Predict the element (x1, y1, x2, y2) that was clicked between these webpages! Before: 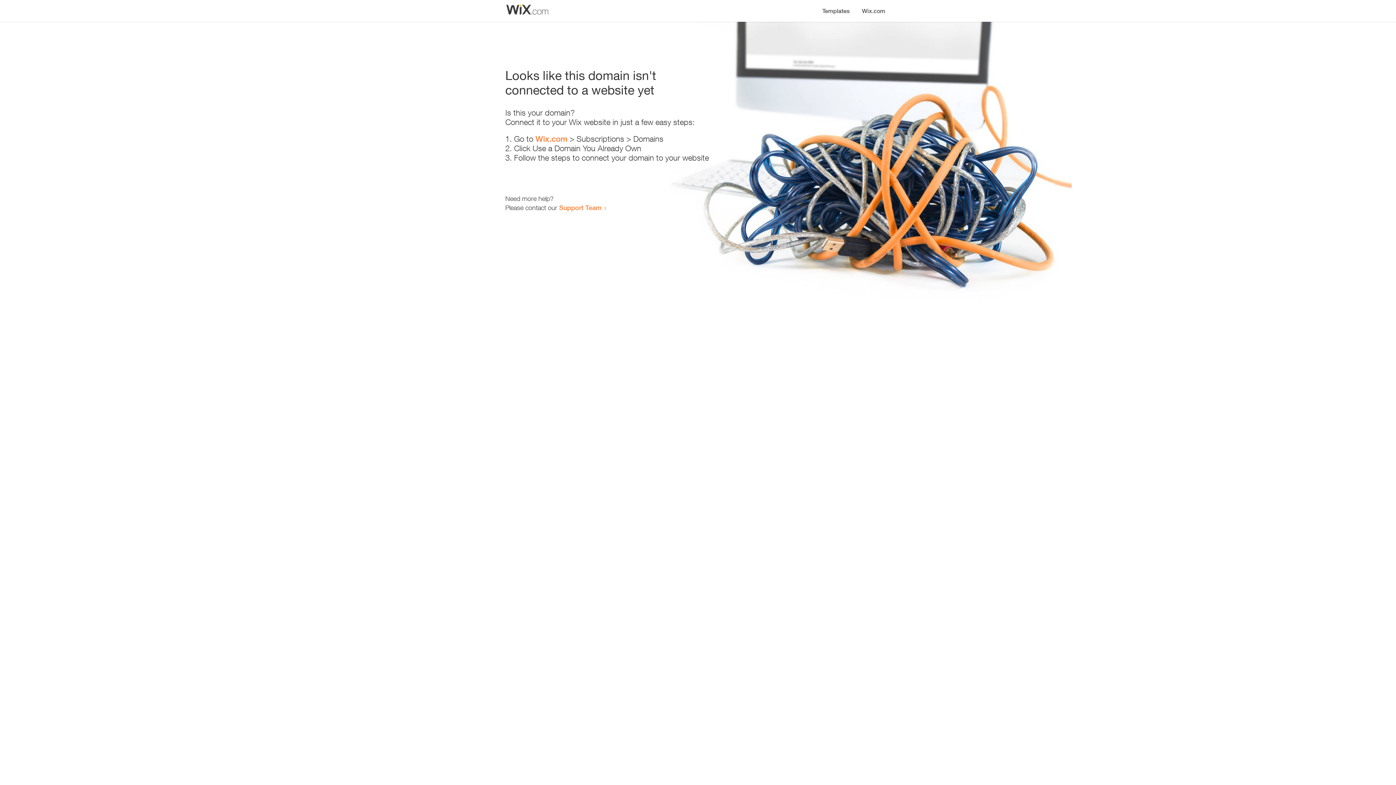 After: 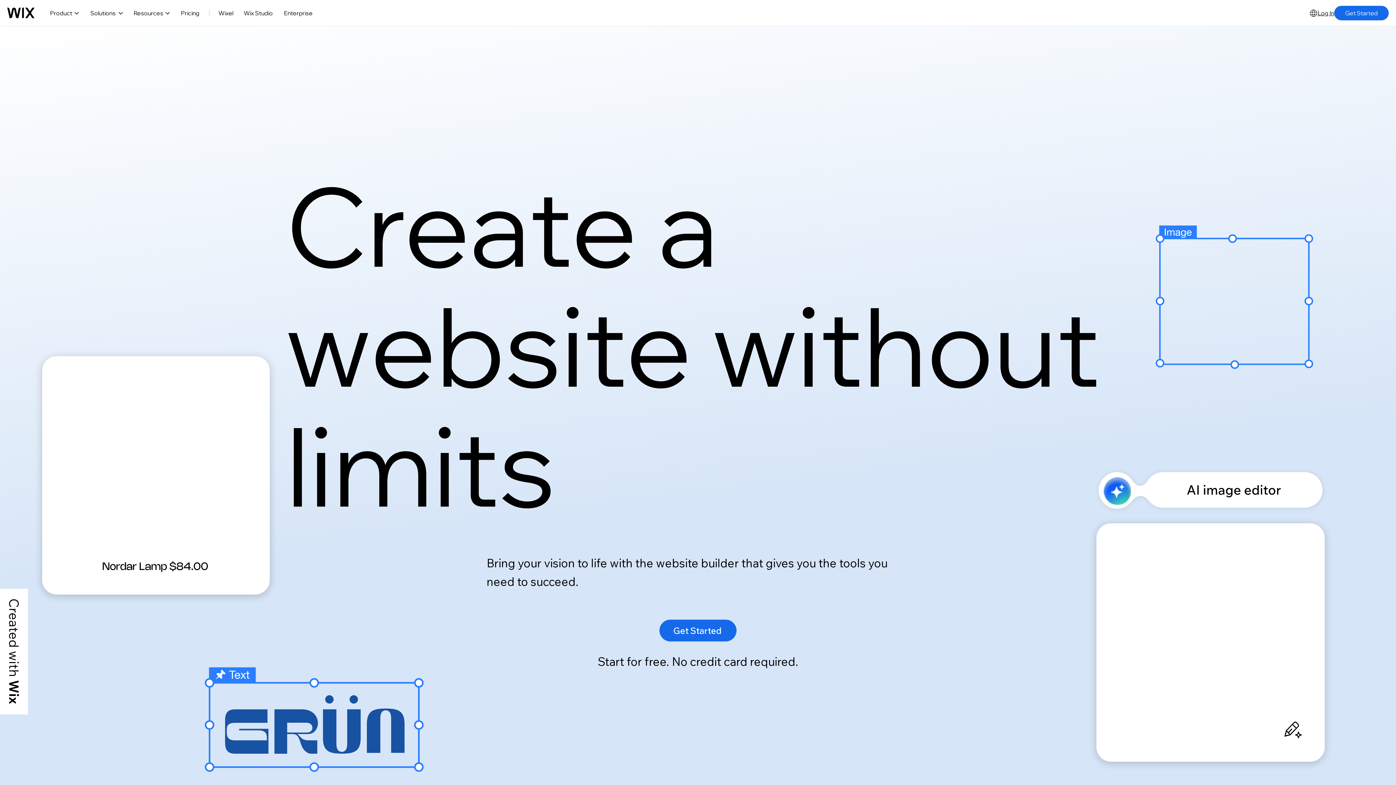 Action: bbox: (535, 134, 567, 143) label: Wix.com